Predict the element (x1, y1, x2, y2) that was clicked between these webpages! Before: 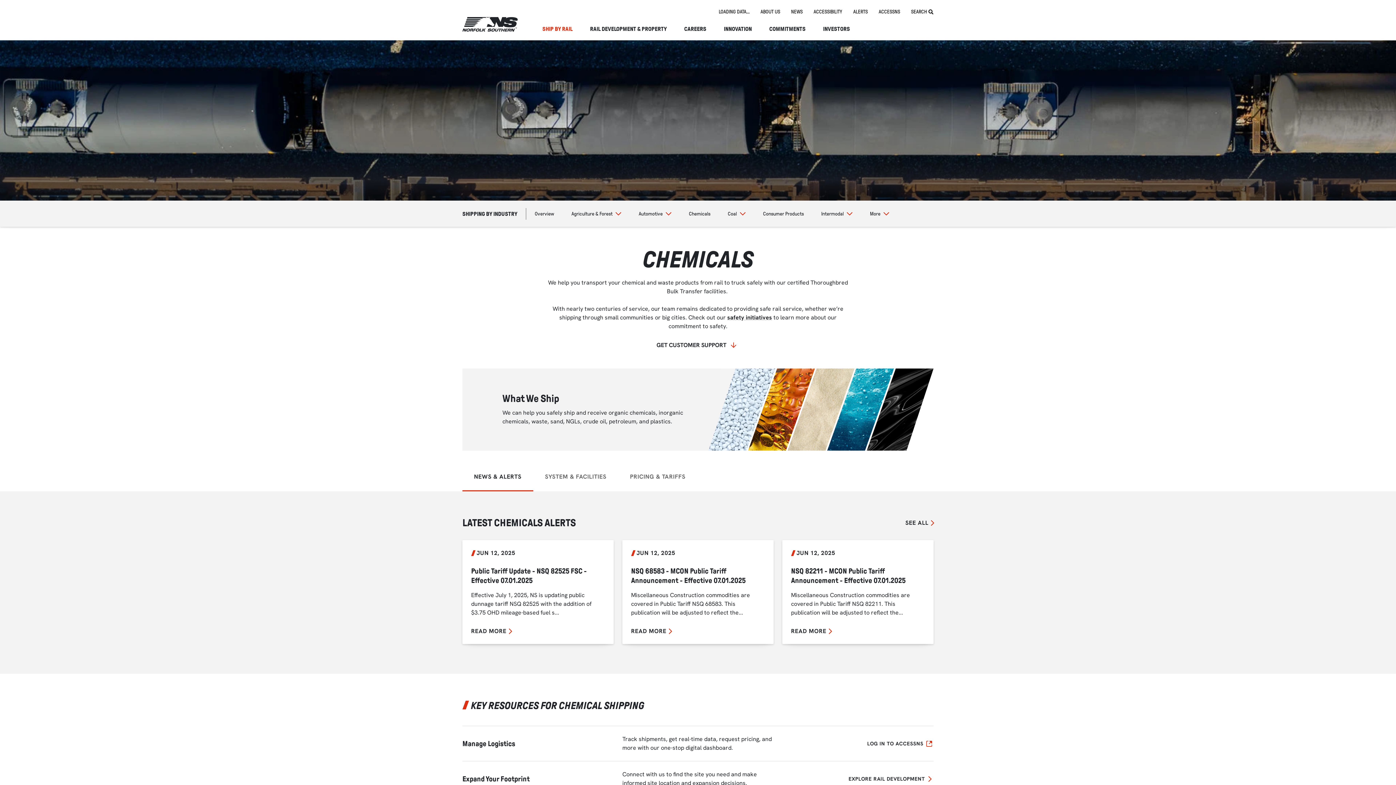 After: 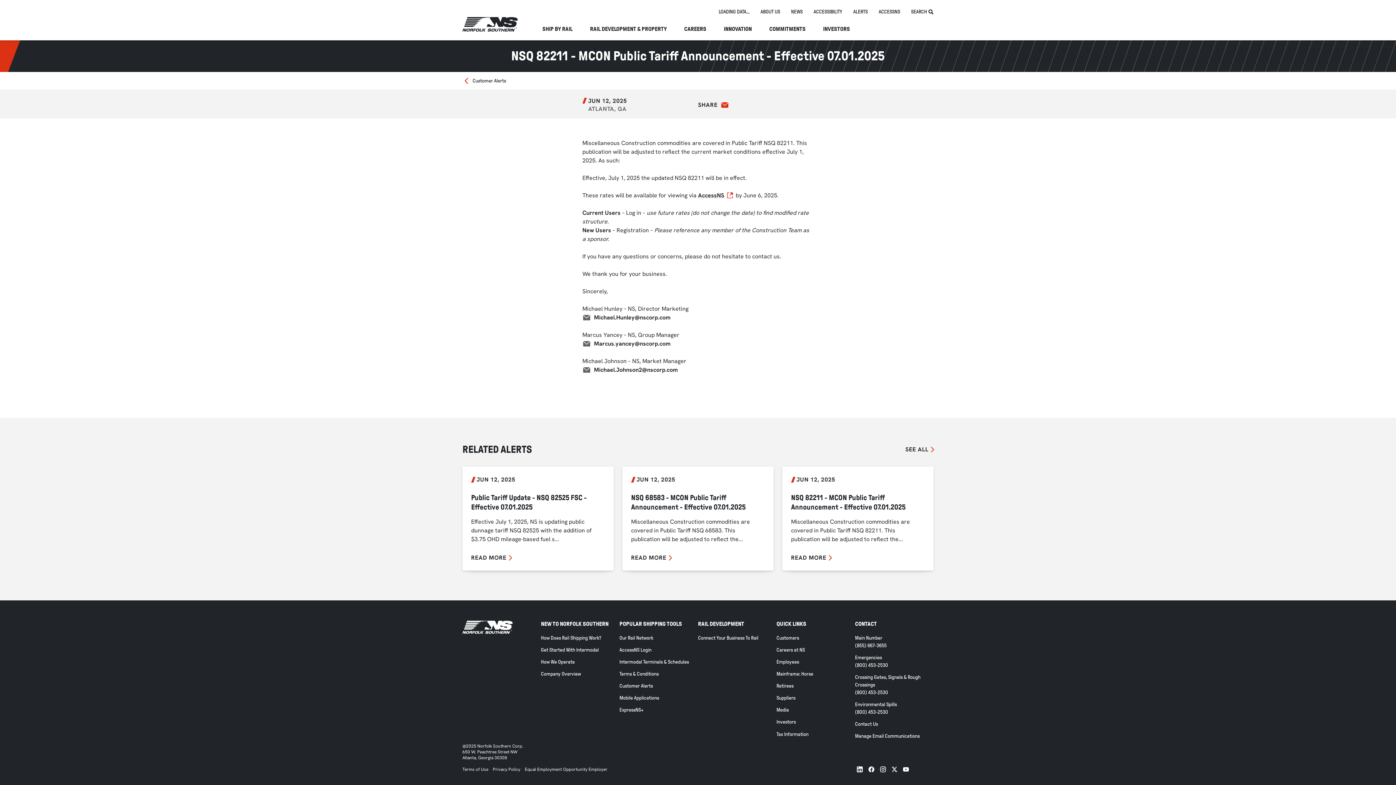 Action: bbox: (782, 540, 933, 644) label: Read more about NSQ 82211 - MCON Public Tariff Announcement - Effective 07.01.2025